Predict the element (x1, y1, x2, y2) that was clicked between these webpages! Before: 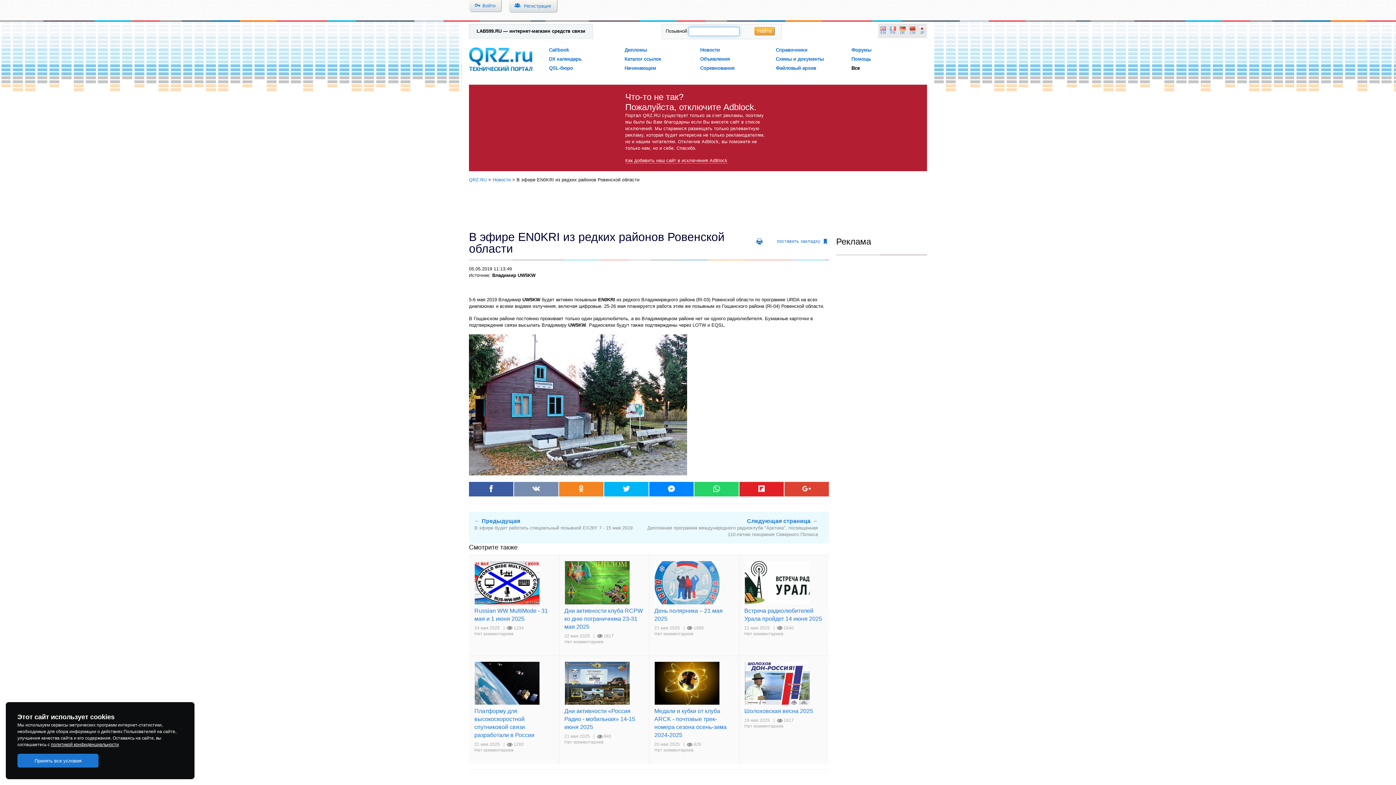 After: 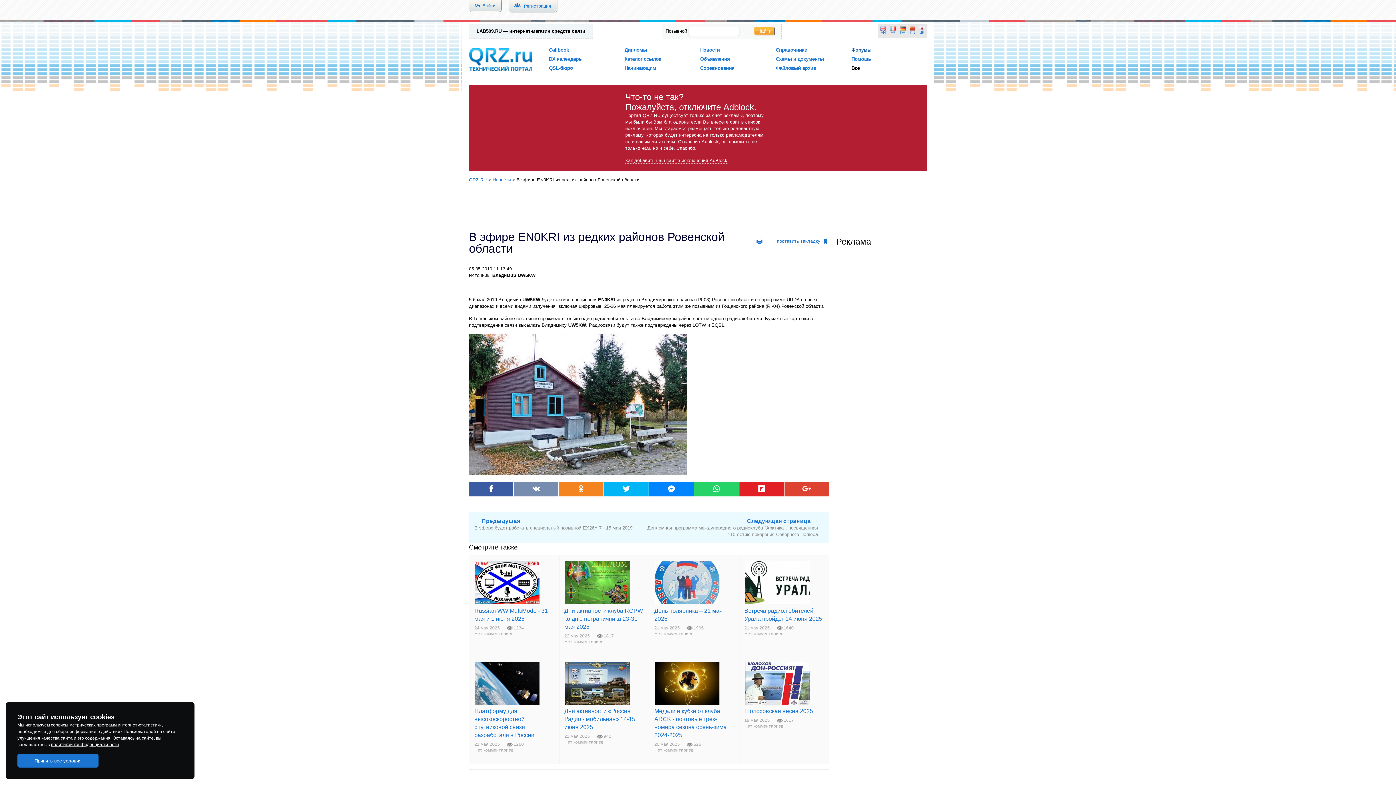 Action: label: Форумы bbox: (851, 47, 871, 52)